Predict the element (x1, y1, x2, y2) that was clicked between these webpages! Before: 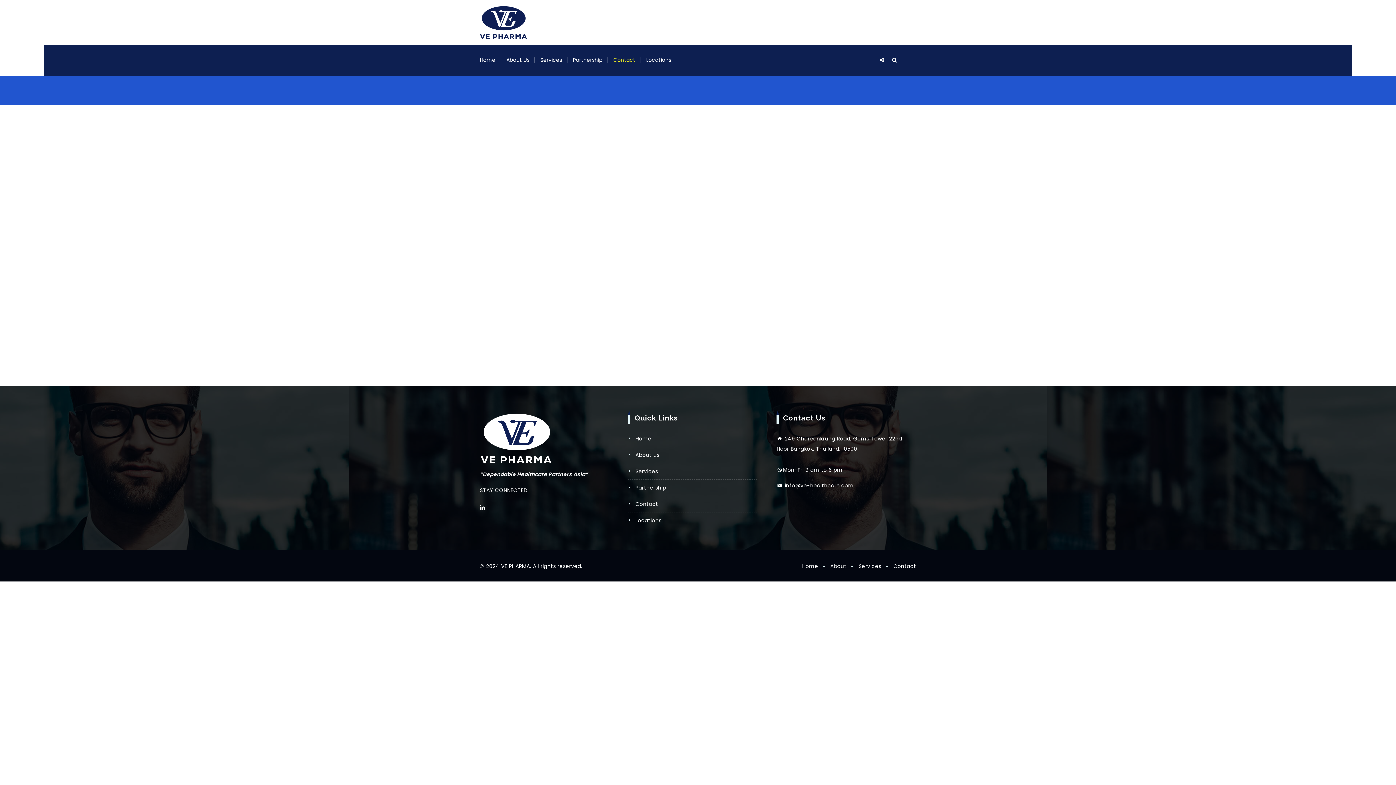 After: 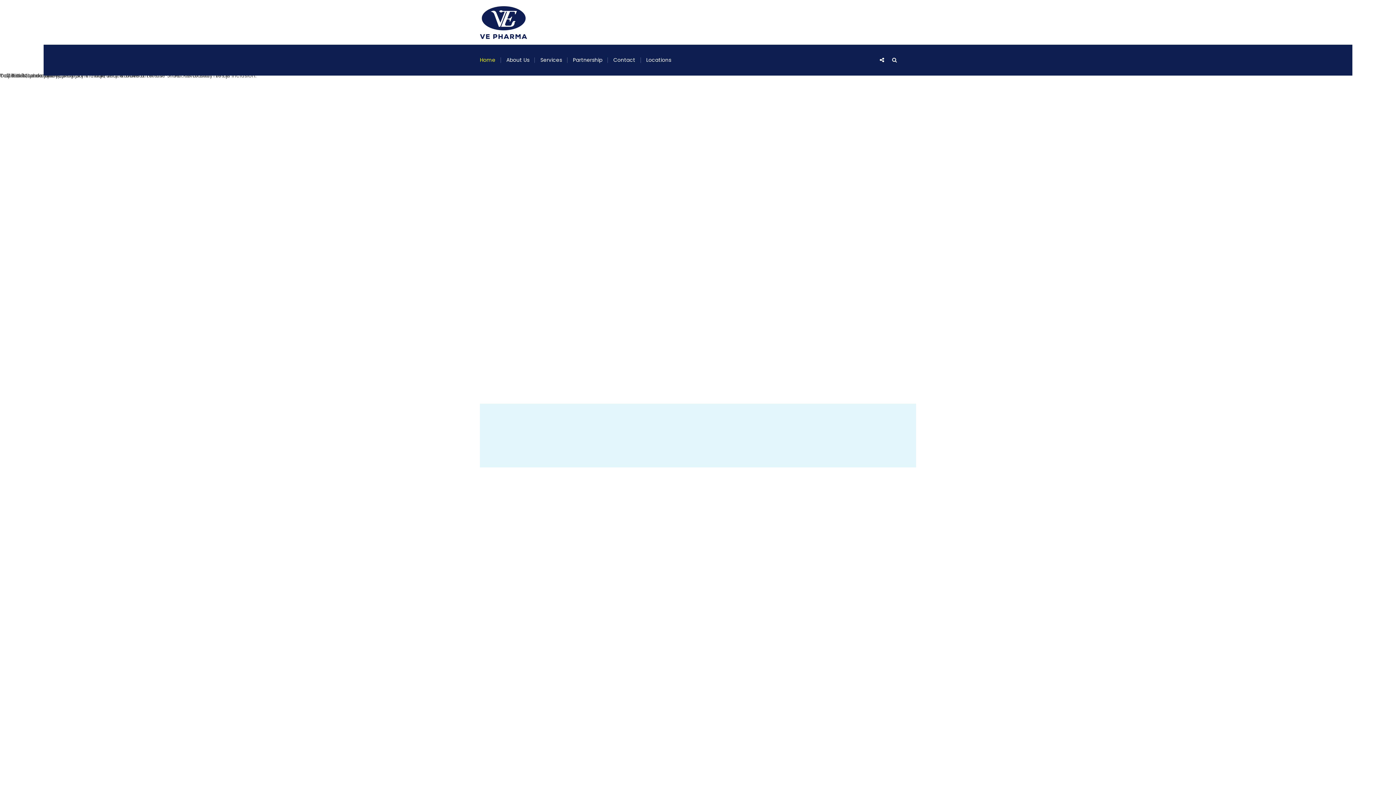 Action: label: Home bbox: (628, 434, 757, 446)